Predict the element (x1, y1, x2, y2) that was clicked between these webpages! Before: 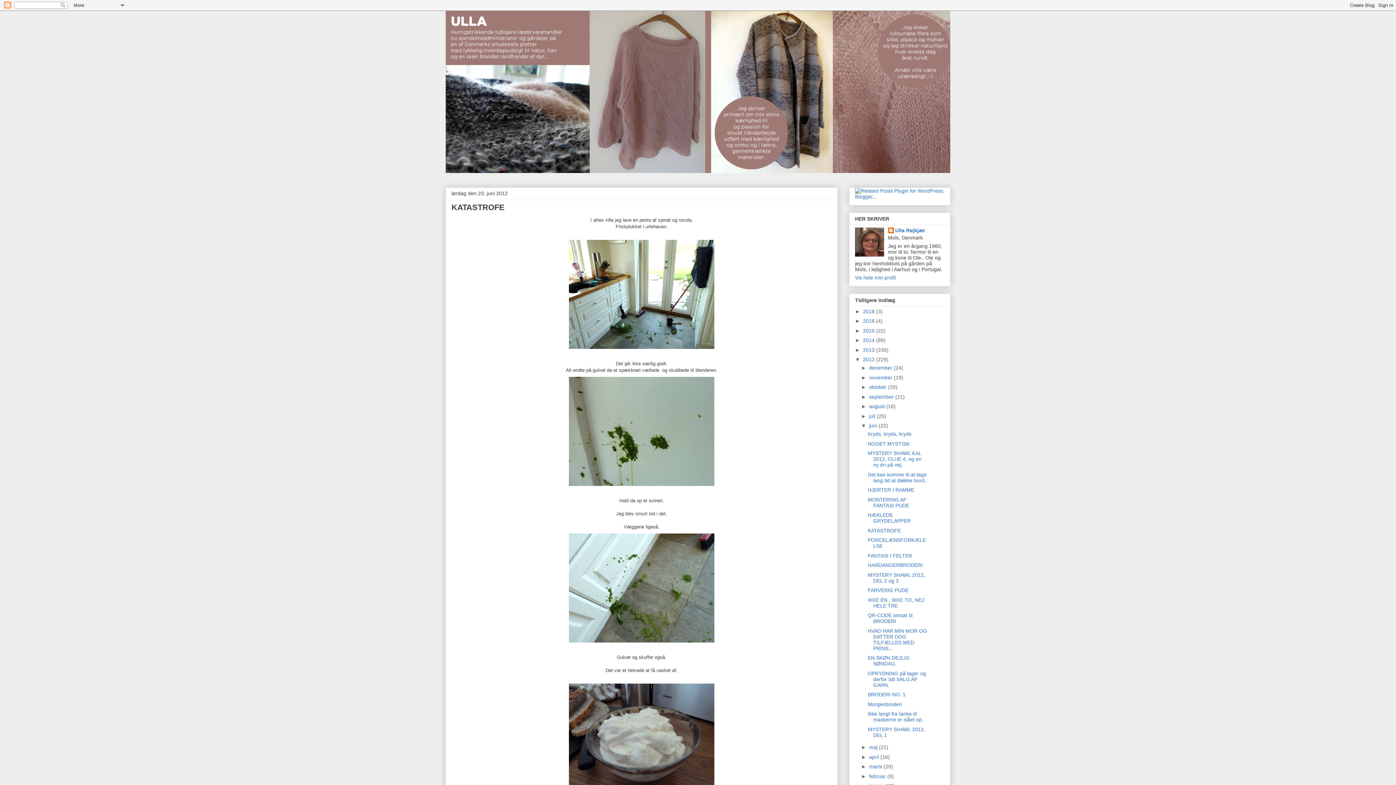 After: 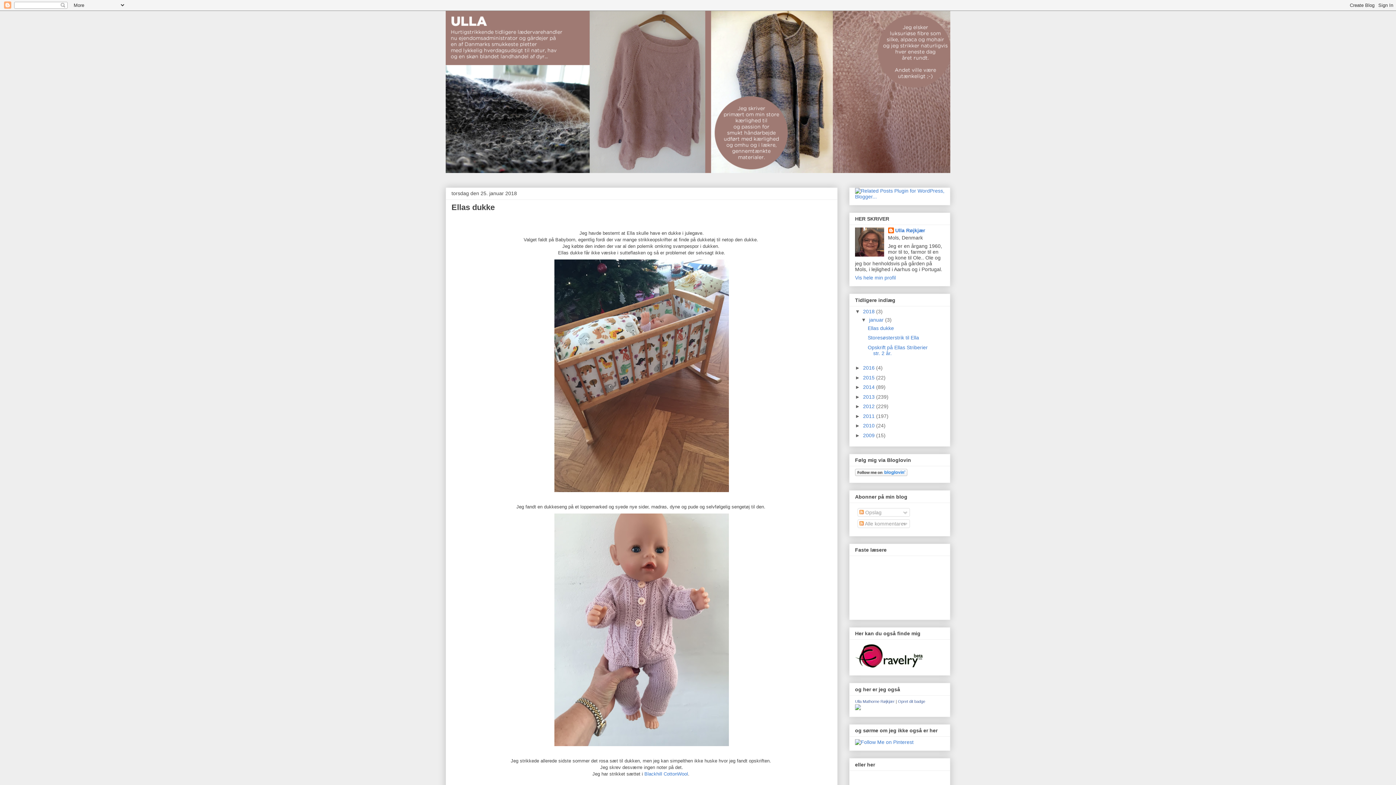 Action: bbox: (445, 10, 950, 173)